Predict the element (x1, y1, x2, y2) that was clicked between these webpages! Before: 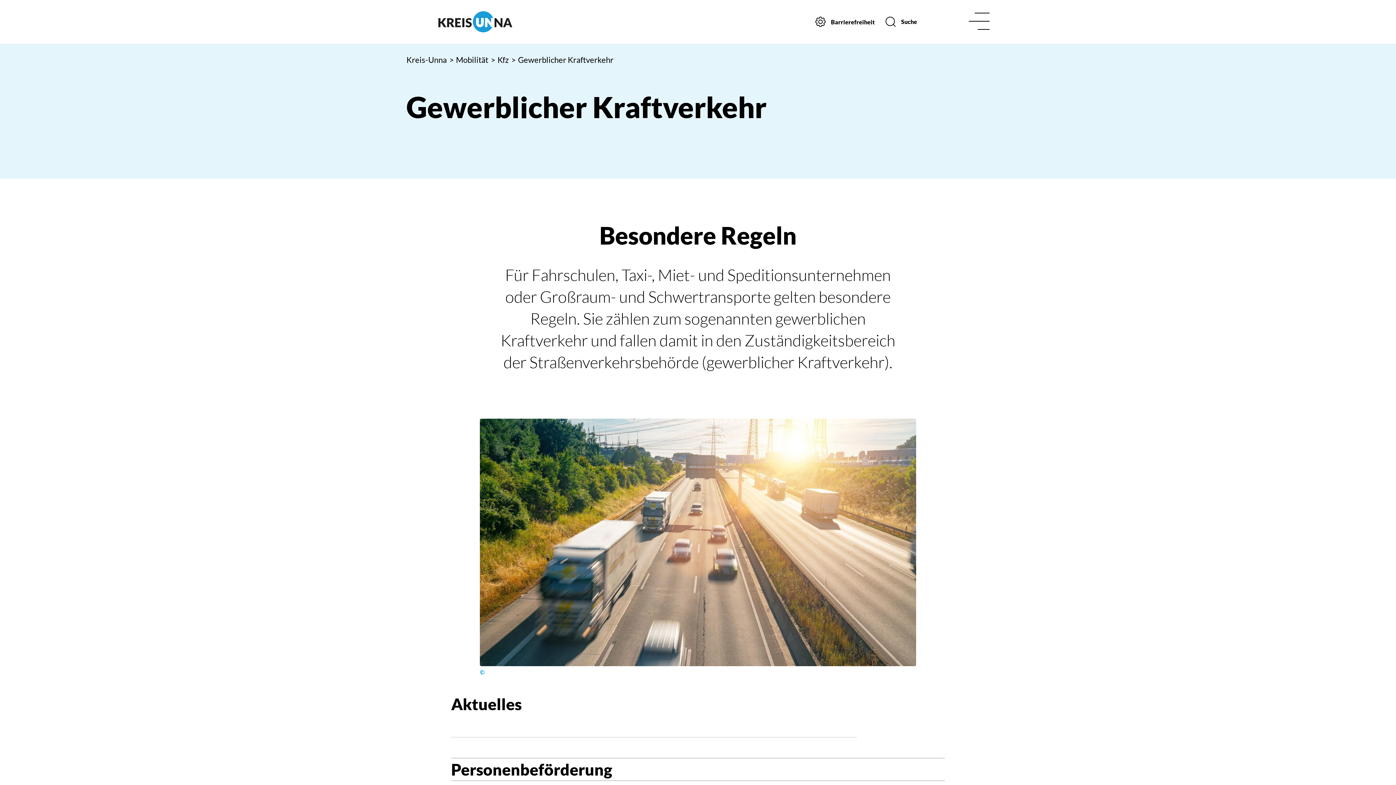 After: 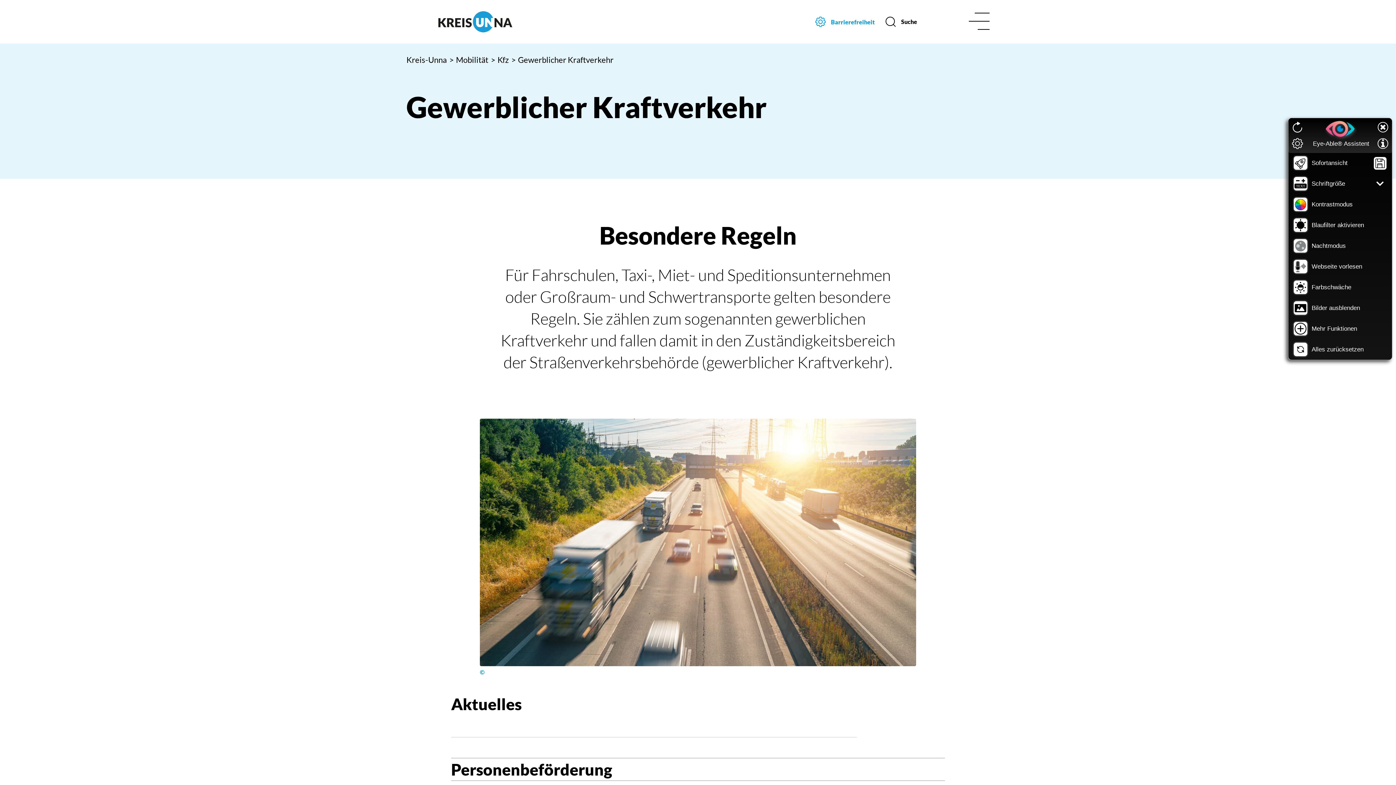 Action: label: Barrierefreiheit bbox: (815, 16, 874, 26)